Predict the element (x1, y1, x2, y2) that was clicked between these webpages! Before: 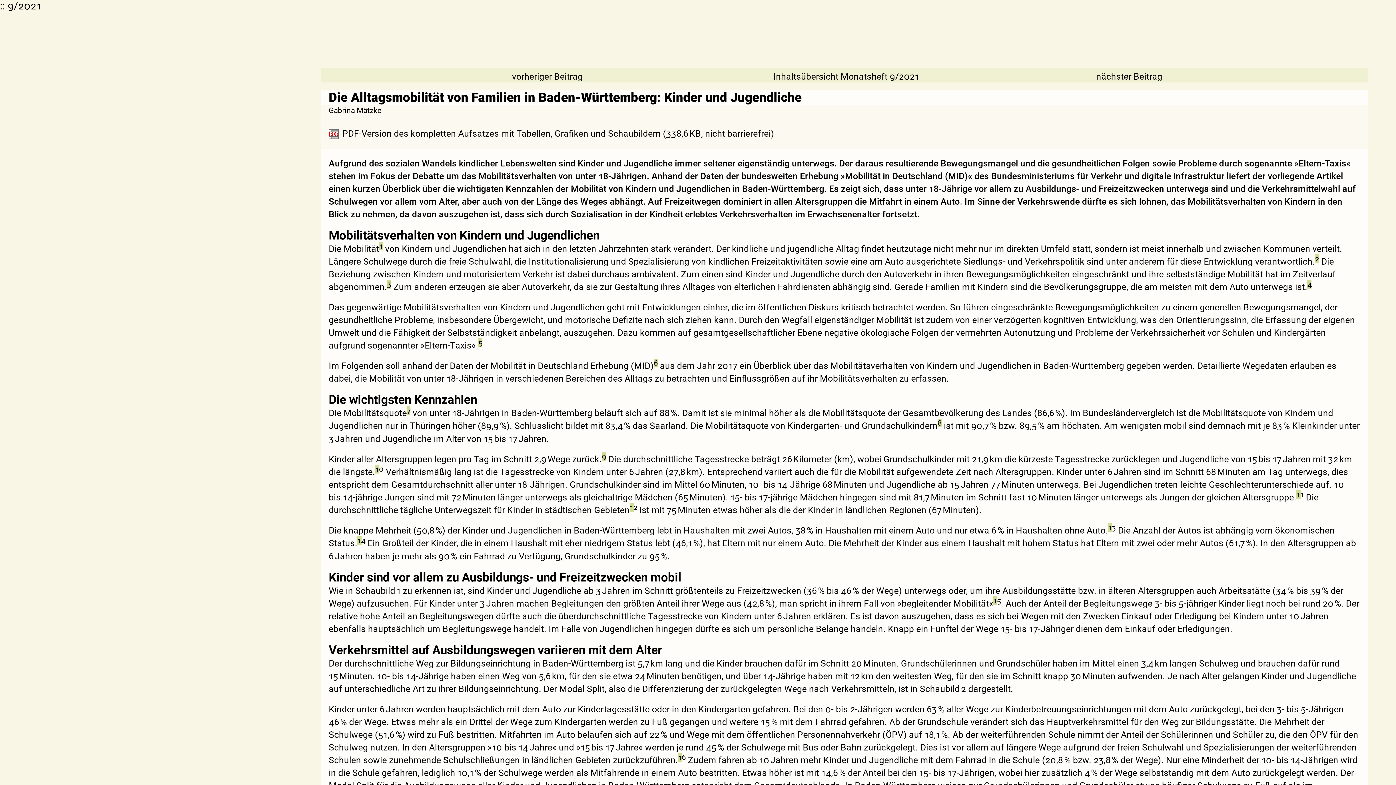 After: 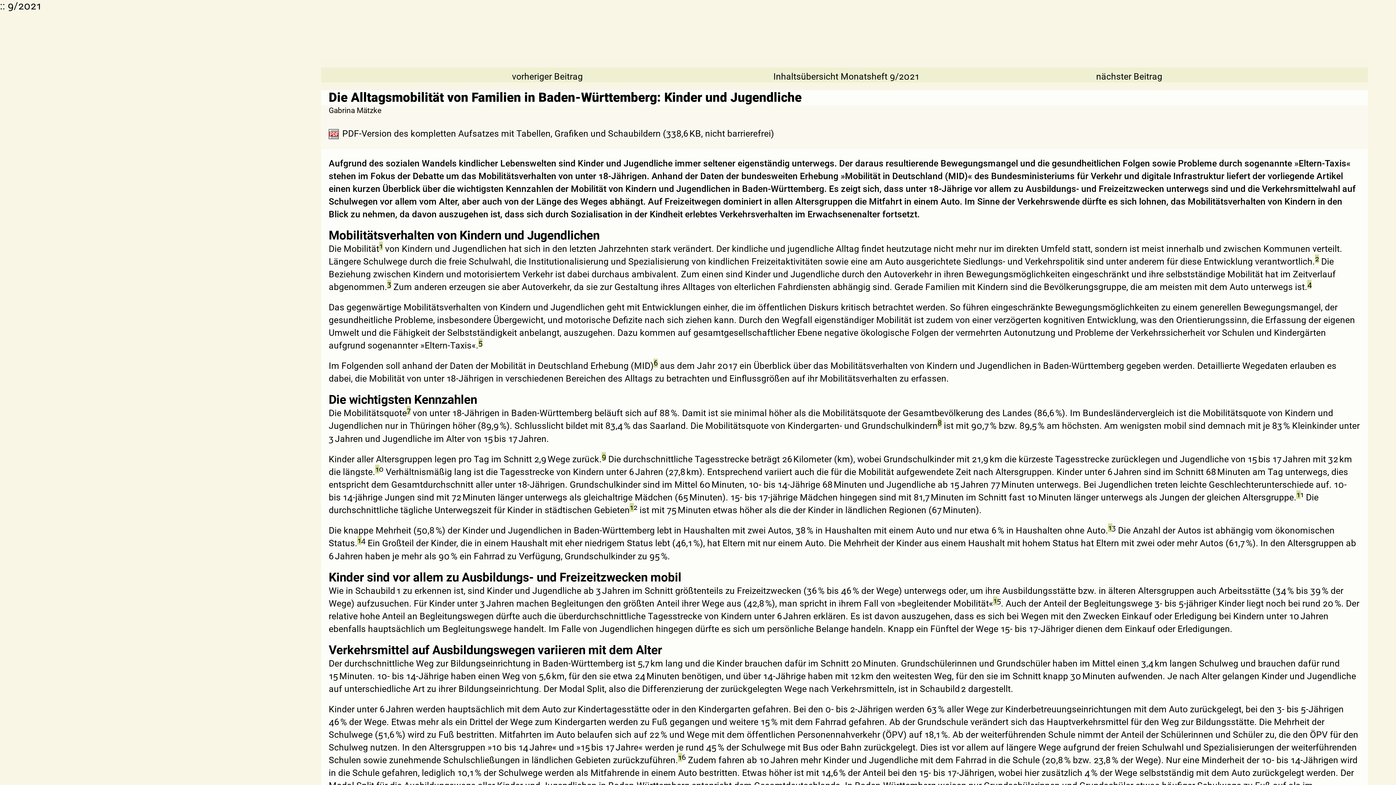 Action: label: PDF-Version des kompletten Aufsatzes mit Tabellen, Grafiken und Schaubildern (338,6 KB, nicht barrierefrei) bbox: (328, 126, 774, 138)